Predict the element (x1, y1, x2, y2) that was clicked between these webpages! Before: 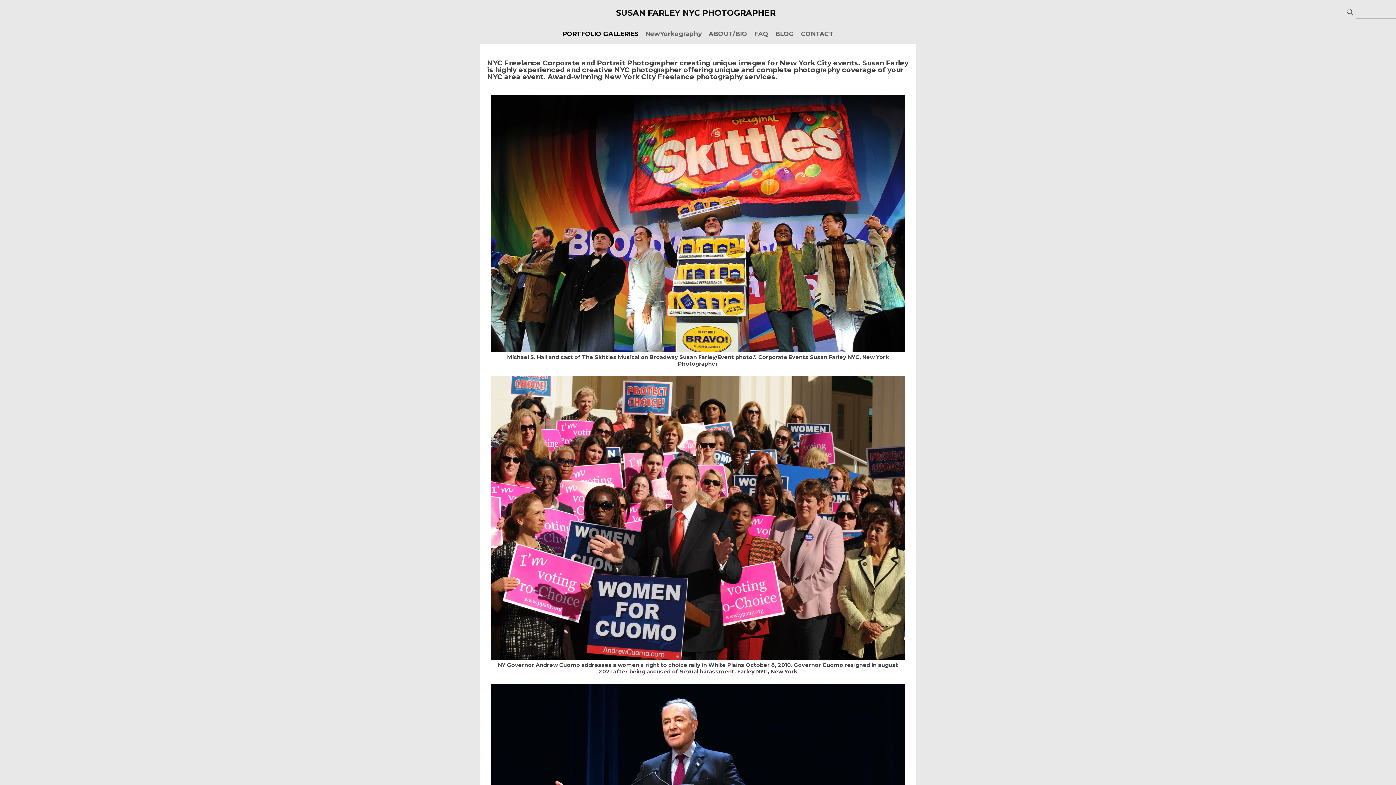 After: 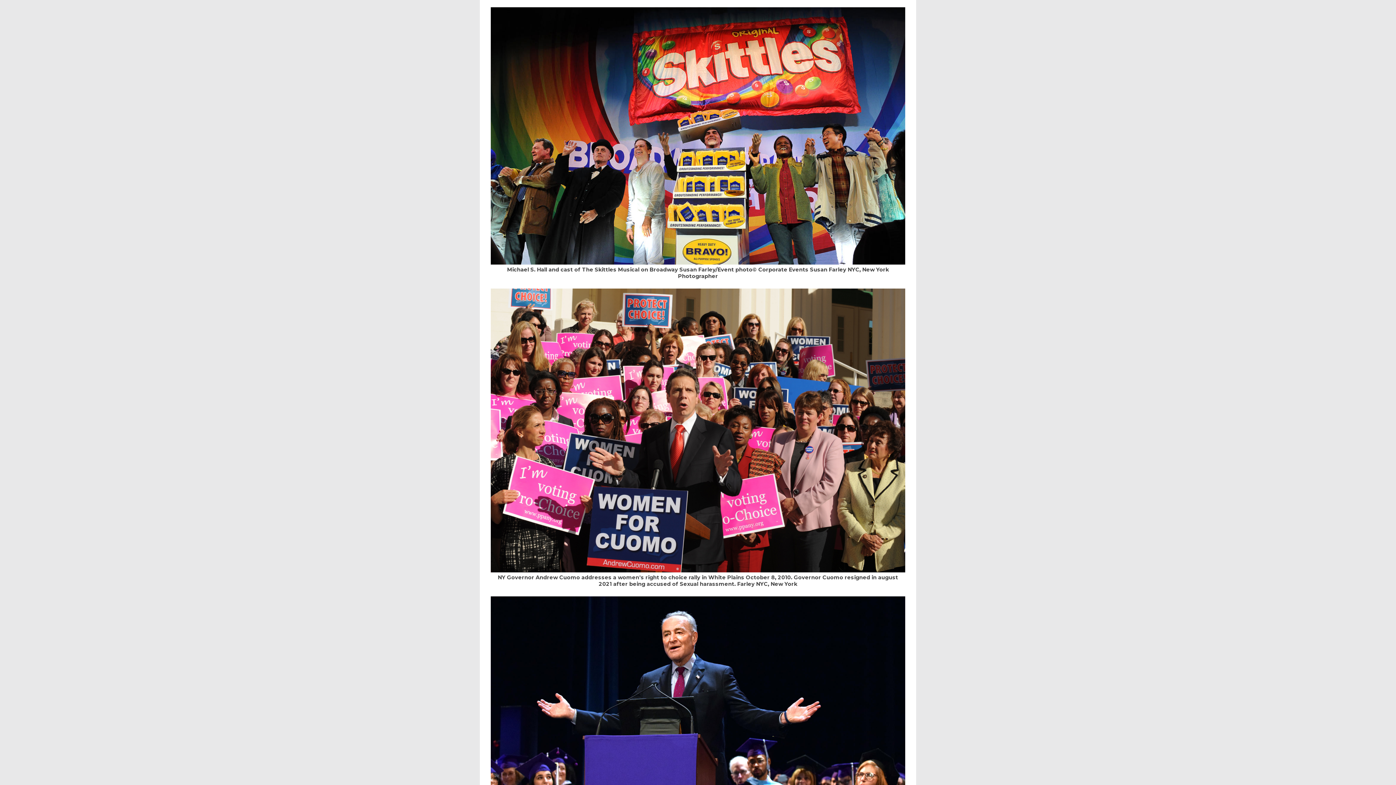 Action: bbox: (490, 512, 905, 520)